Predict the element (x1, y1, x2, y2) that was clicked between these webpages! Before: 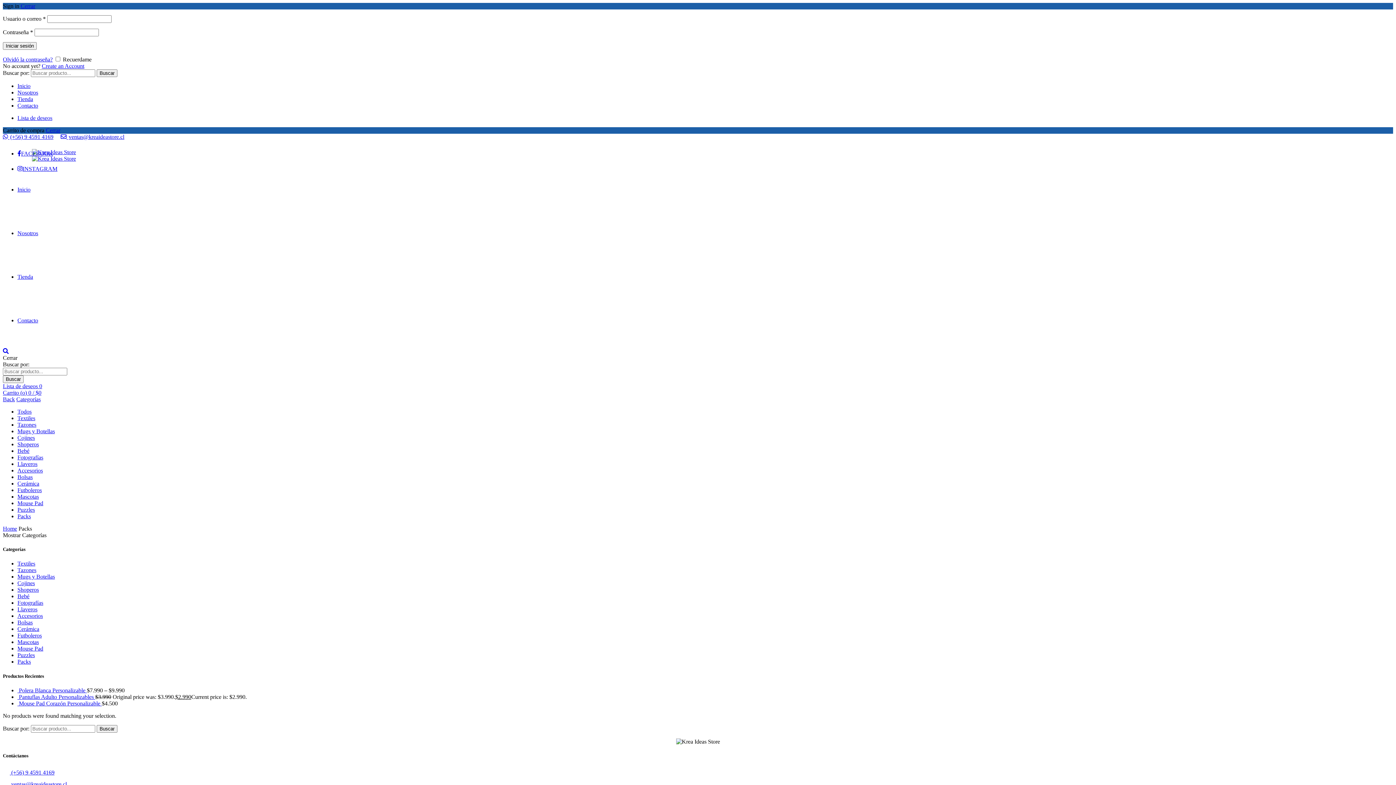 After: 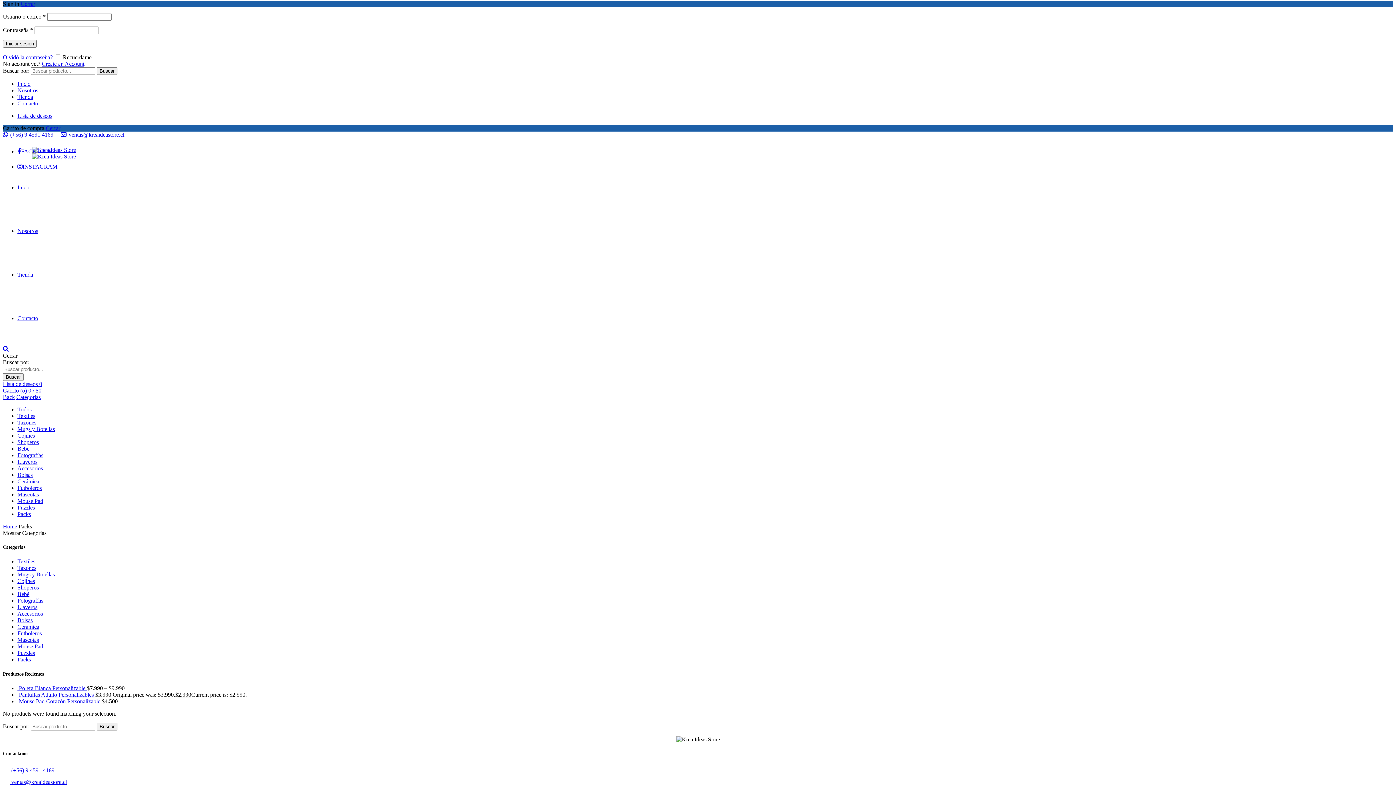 Action: label:  ventas@kreaideastore.cl bbox: (2, 781, 66, 787)